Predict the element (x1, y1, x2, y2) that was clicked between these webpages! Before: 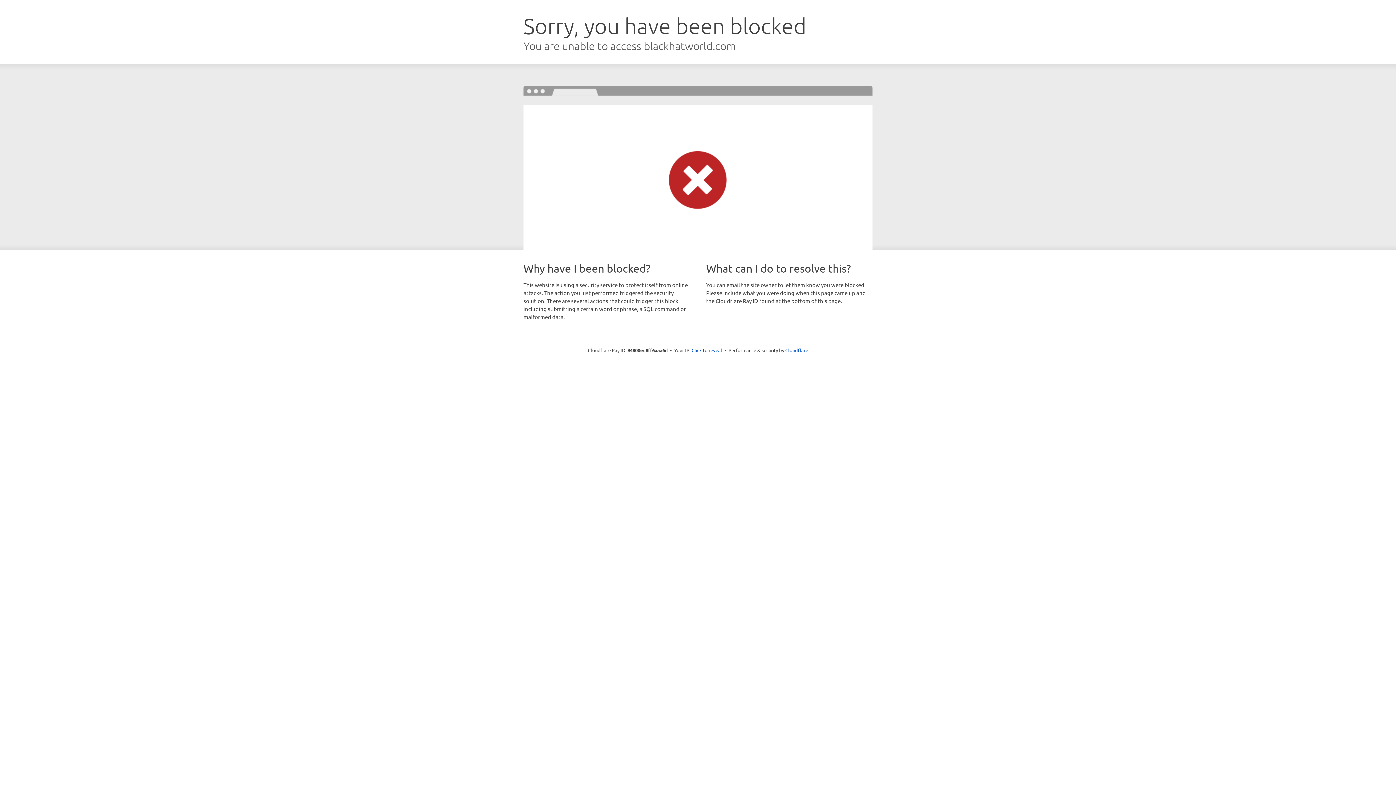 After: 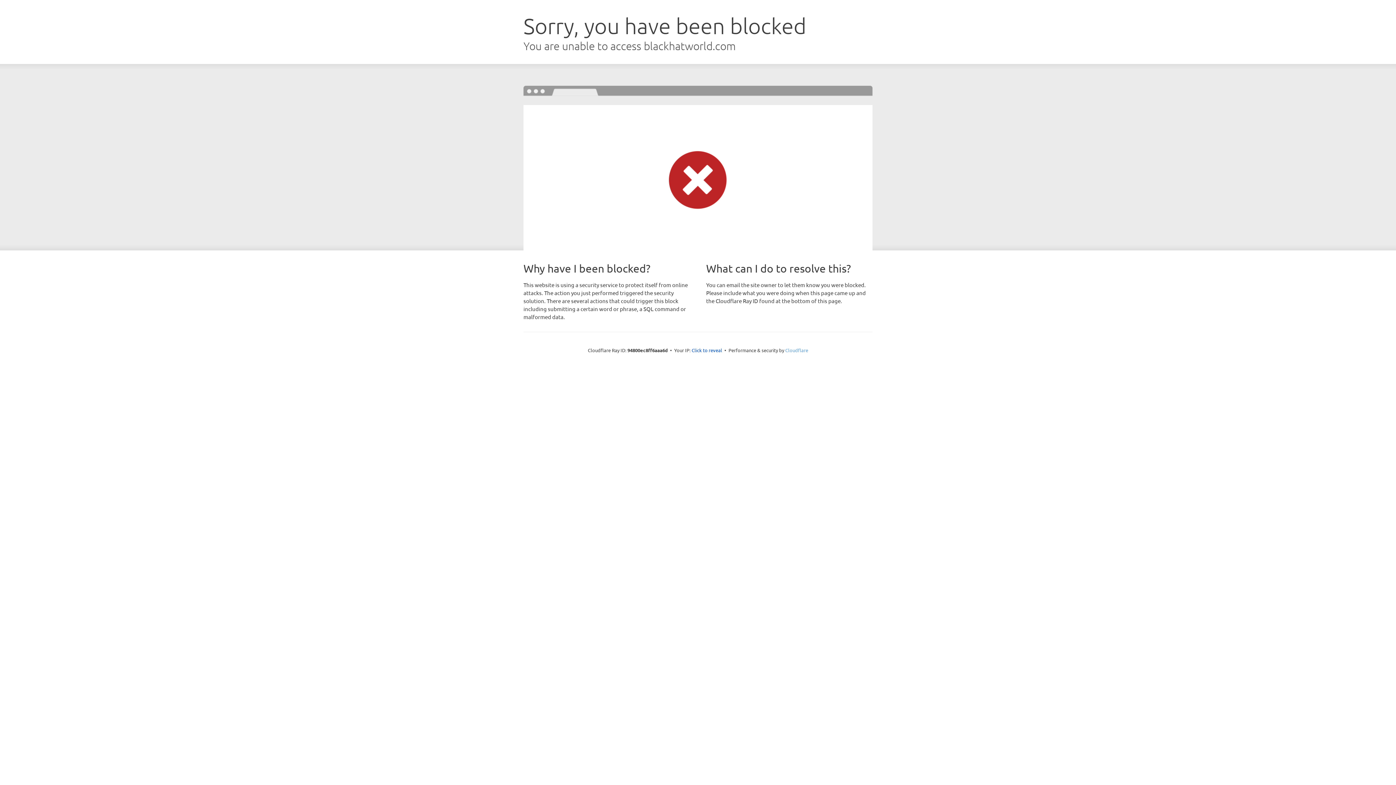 Action: label: Cloudflare bbox: (785, 347, 808, 353)